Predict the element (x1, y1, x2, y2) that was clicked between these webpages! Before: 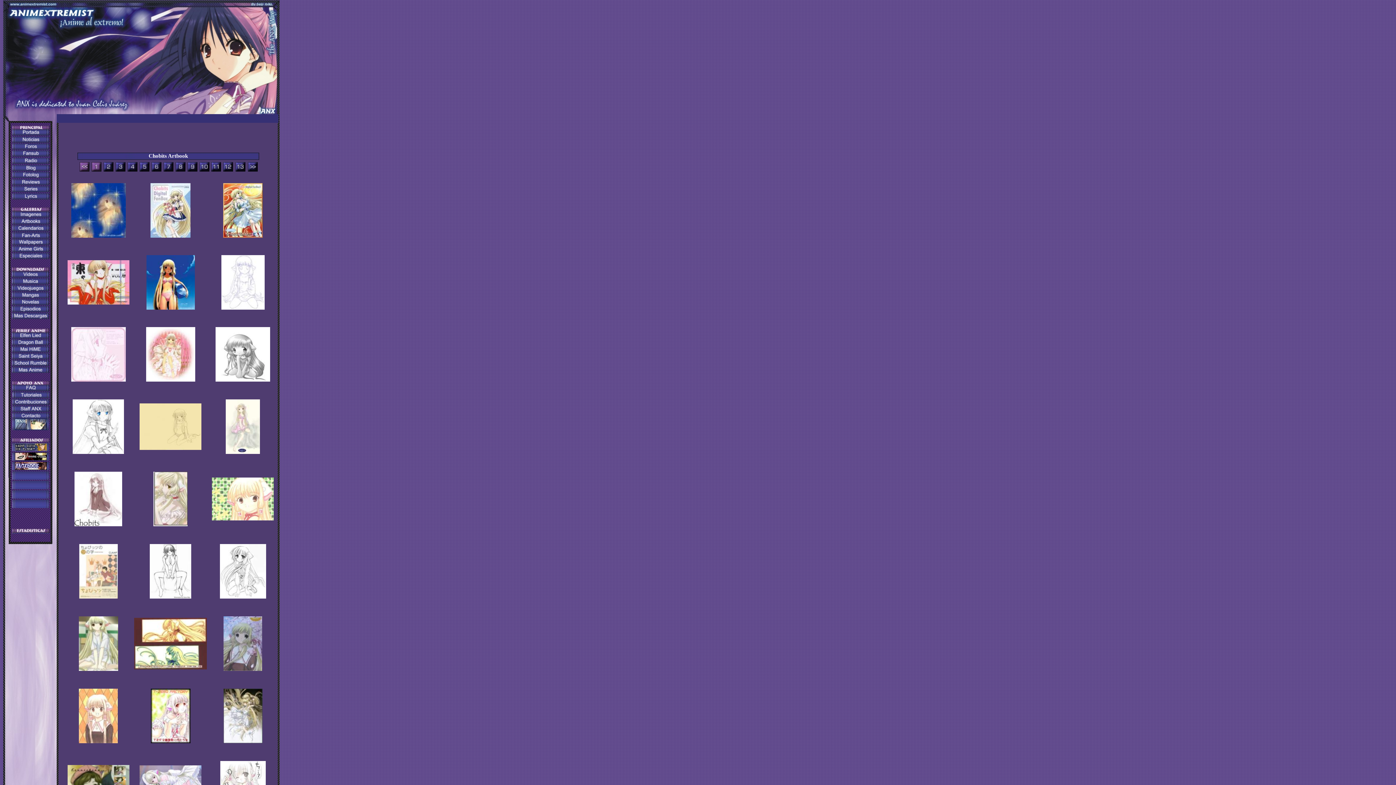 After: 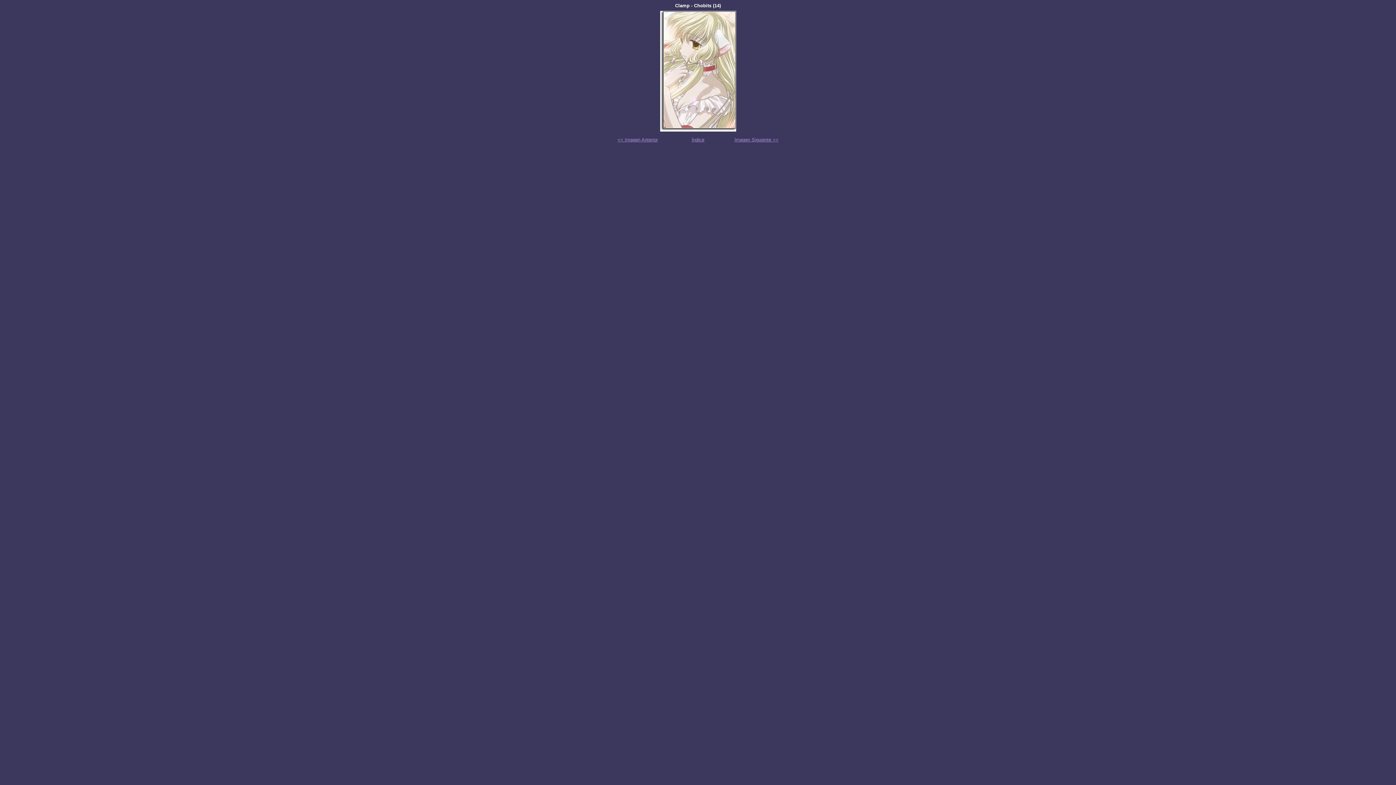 Action: bbox: (153, 521, 187, 527)